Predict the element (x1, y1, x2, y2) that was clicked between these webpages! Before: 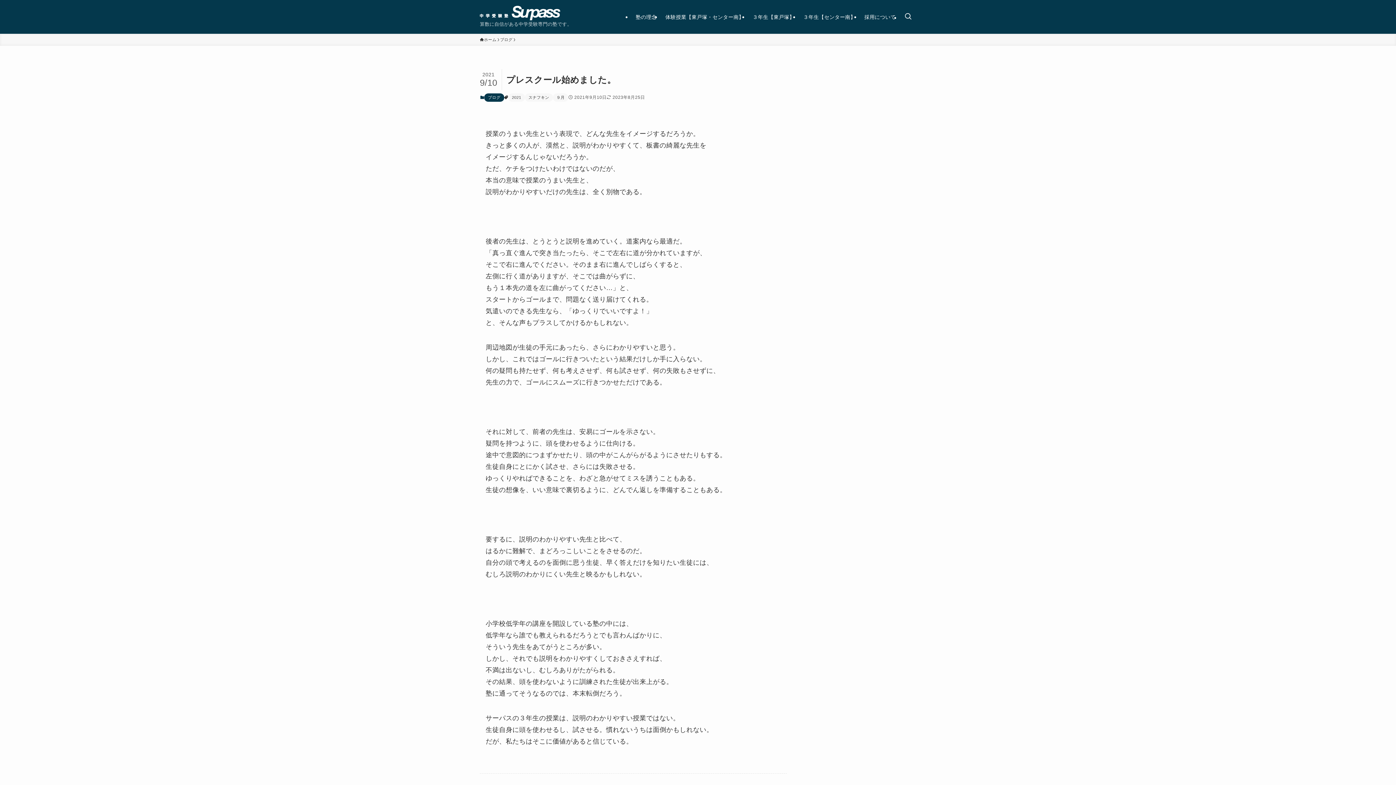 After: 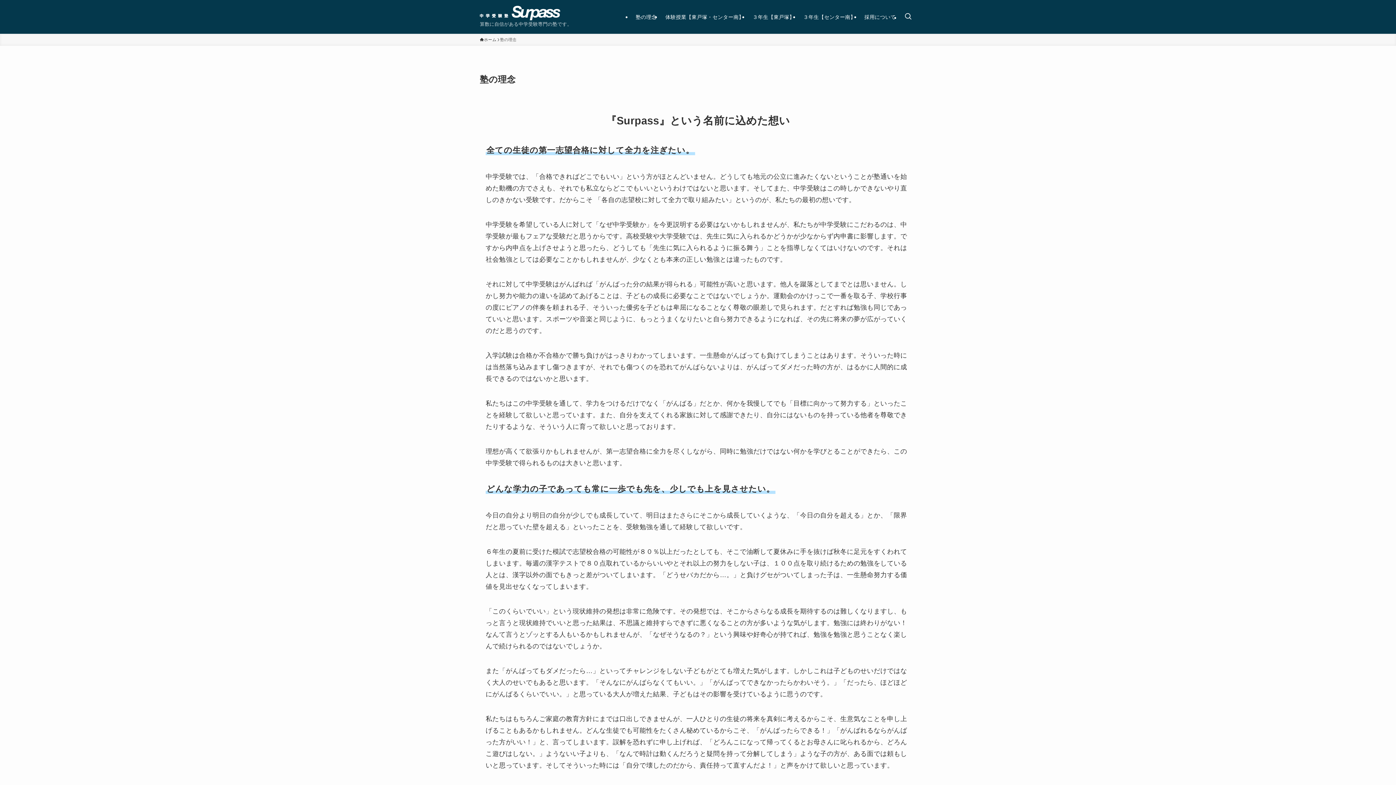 Action: bbox: (631, 0, 661, 33) label: 塾の理念